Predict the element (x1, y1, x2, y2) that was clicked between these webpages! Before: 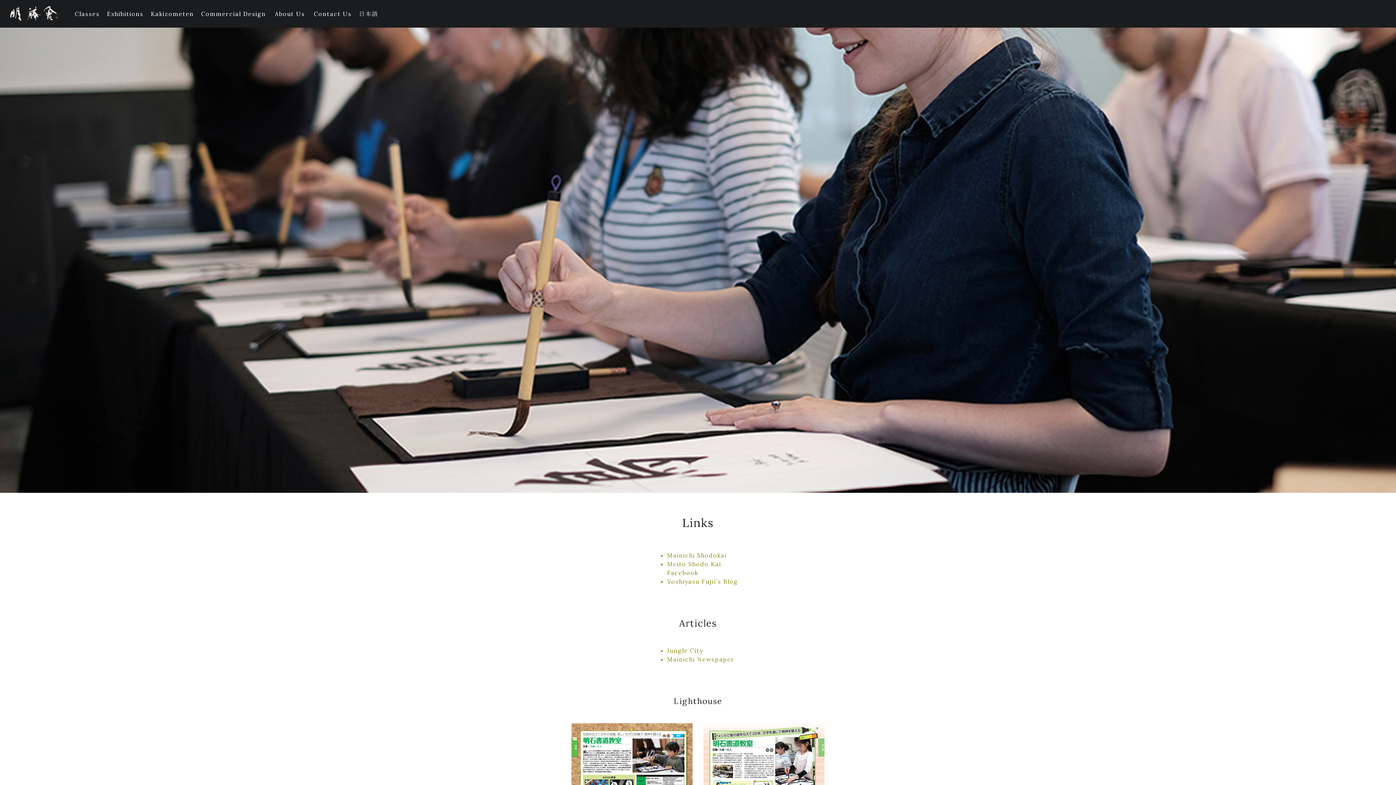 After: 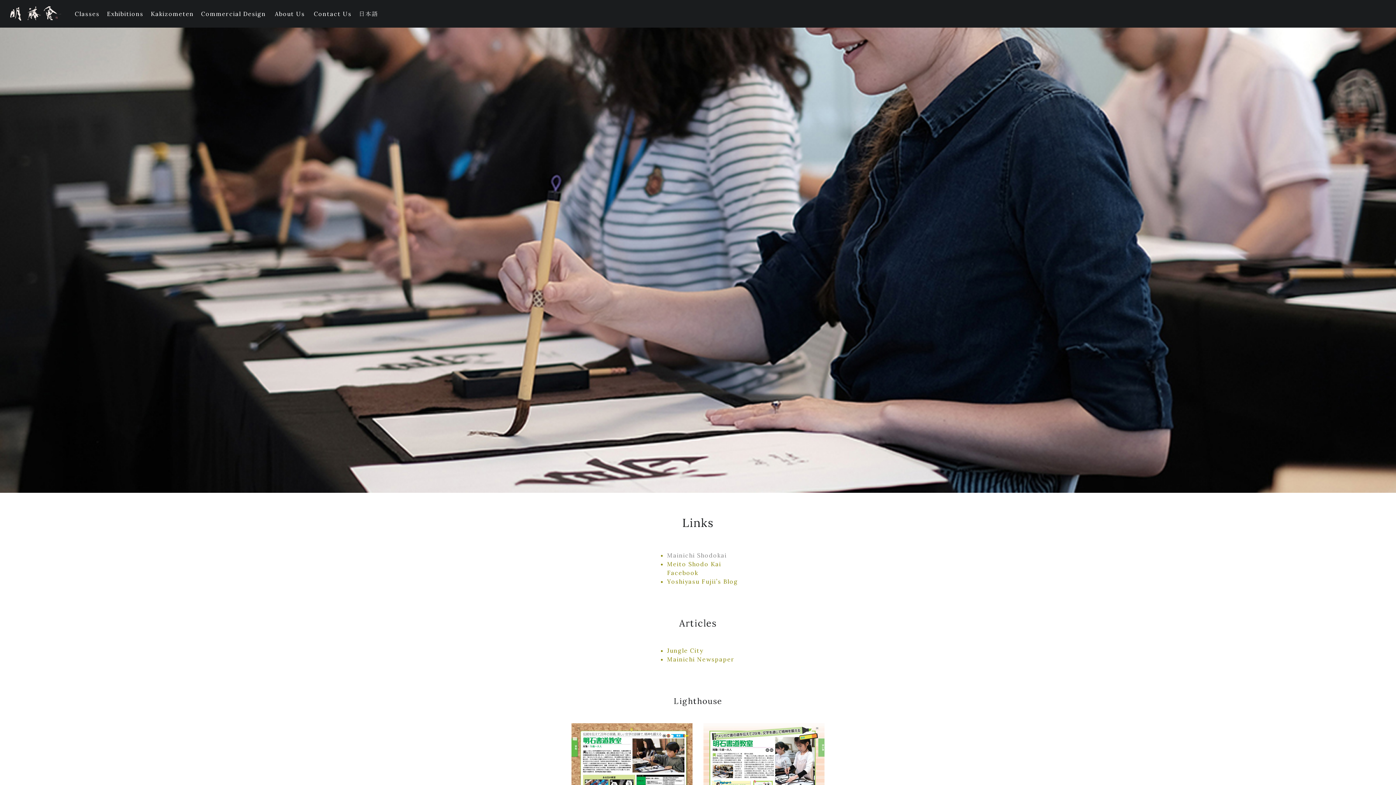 Action: label: Mainichi Shodokai bbox: (667, 552, 726, 559)